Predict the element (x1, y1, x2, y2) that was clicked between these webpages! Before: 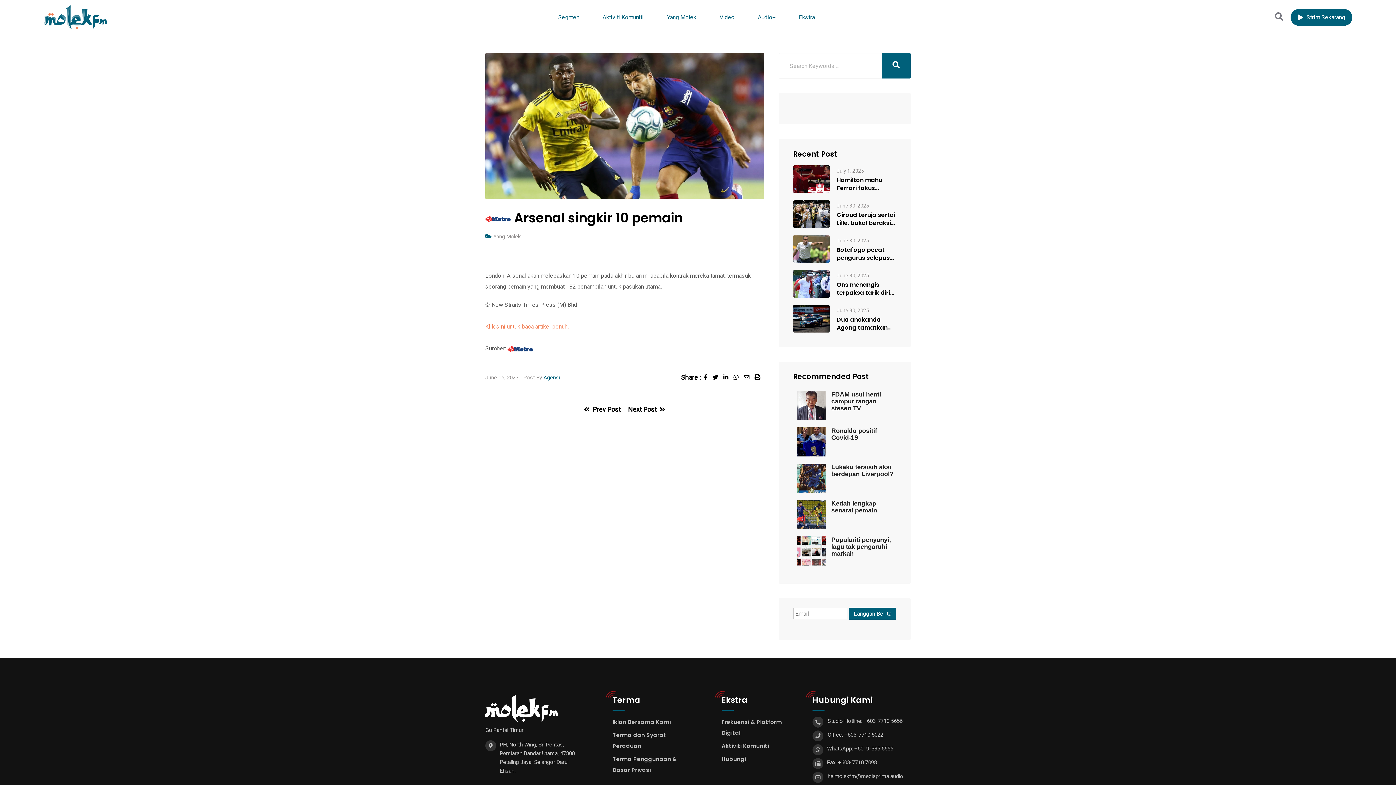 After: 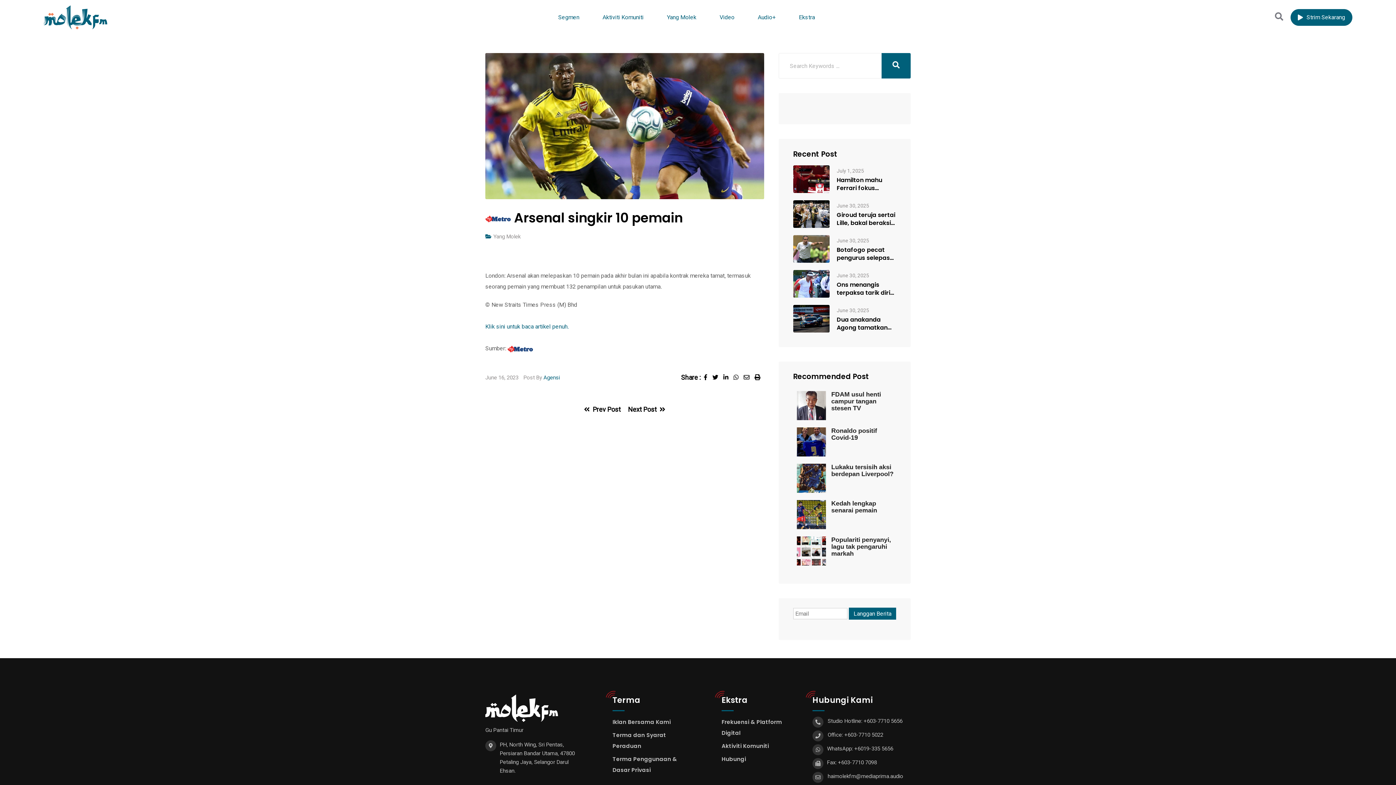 Action: bbox: (485, 323, 568, 330) label: Klik sini untuk baca artikel penuh.